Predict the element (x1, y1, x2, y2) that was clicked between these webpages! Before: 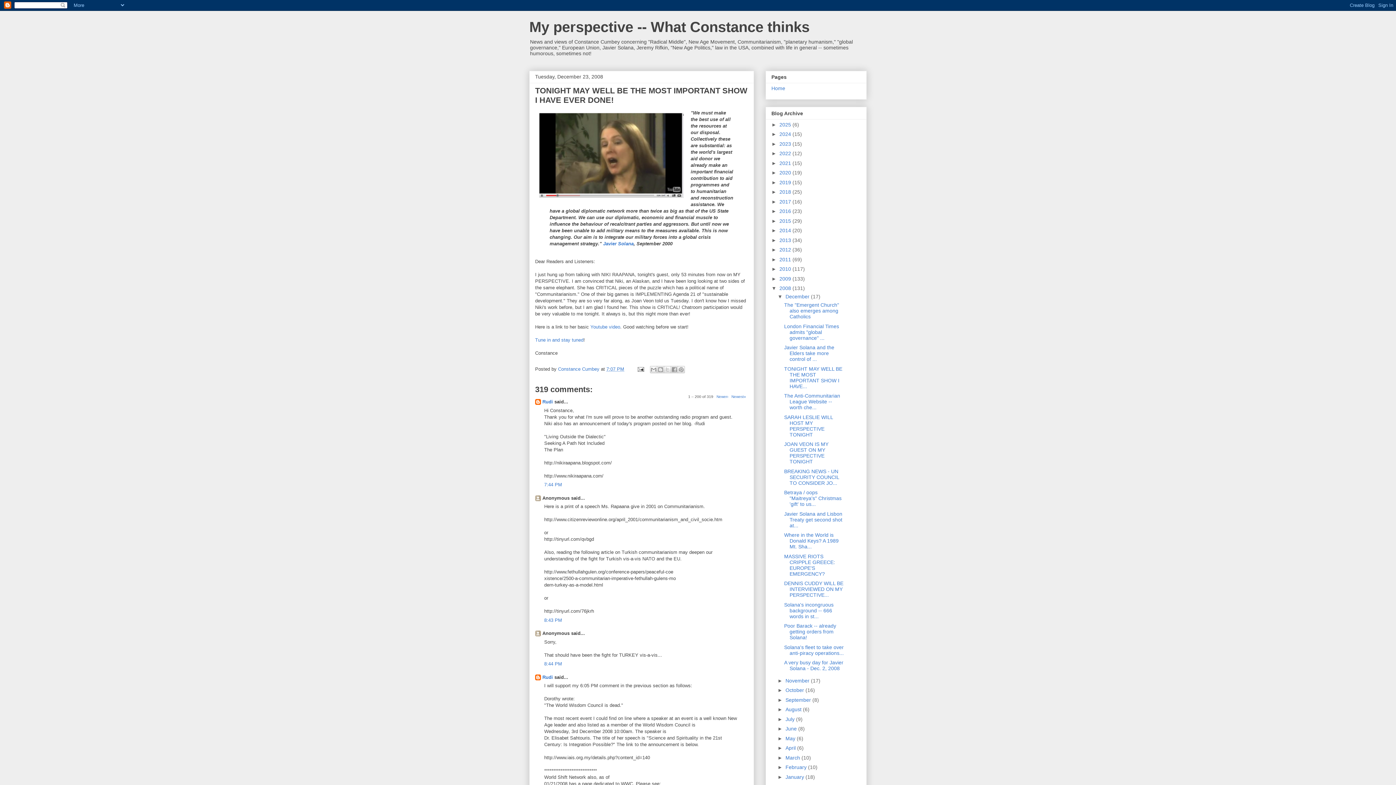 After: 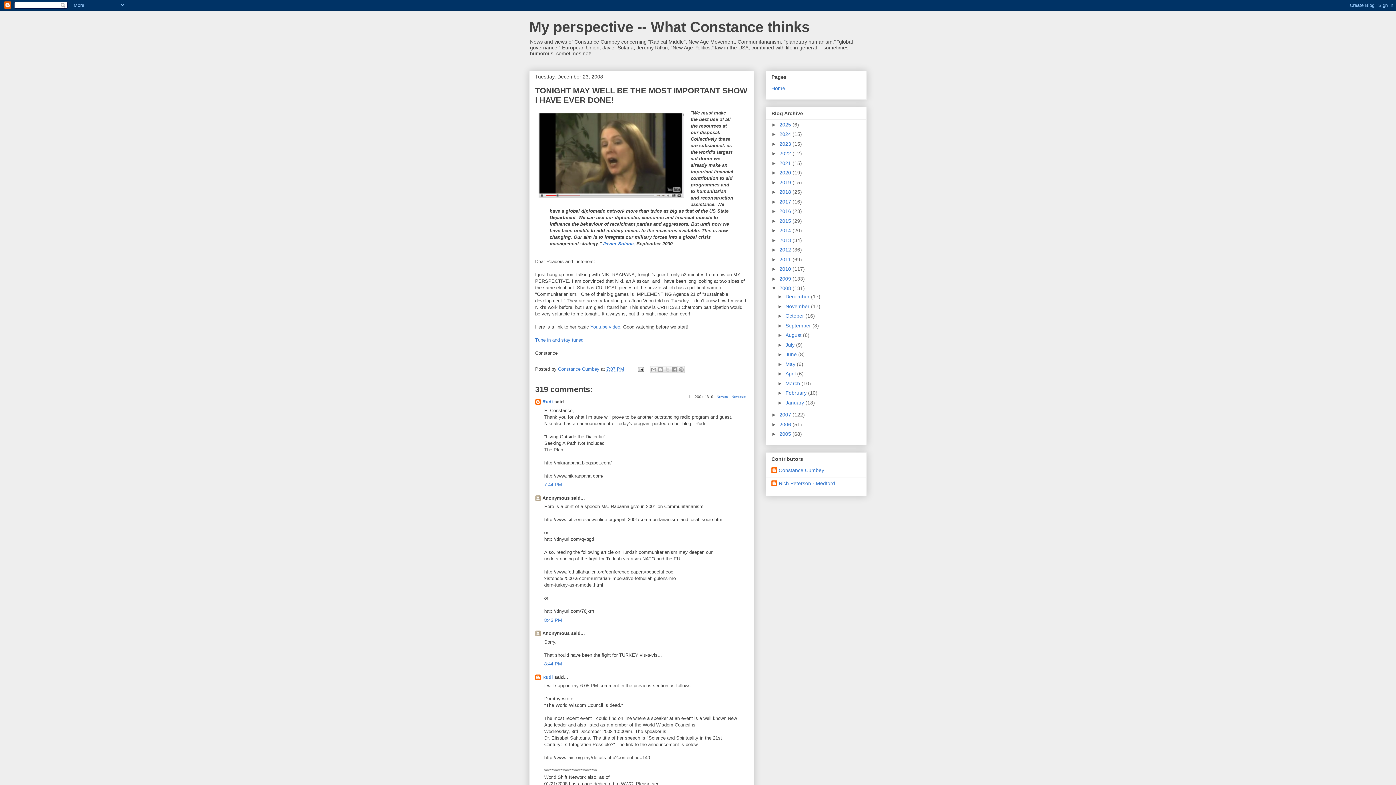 Action: label: ▼   bbox: (777, 293, 785, 299)